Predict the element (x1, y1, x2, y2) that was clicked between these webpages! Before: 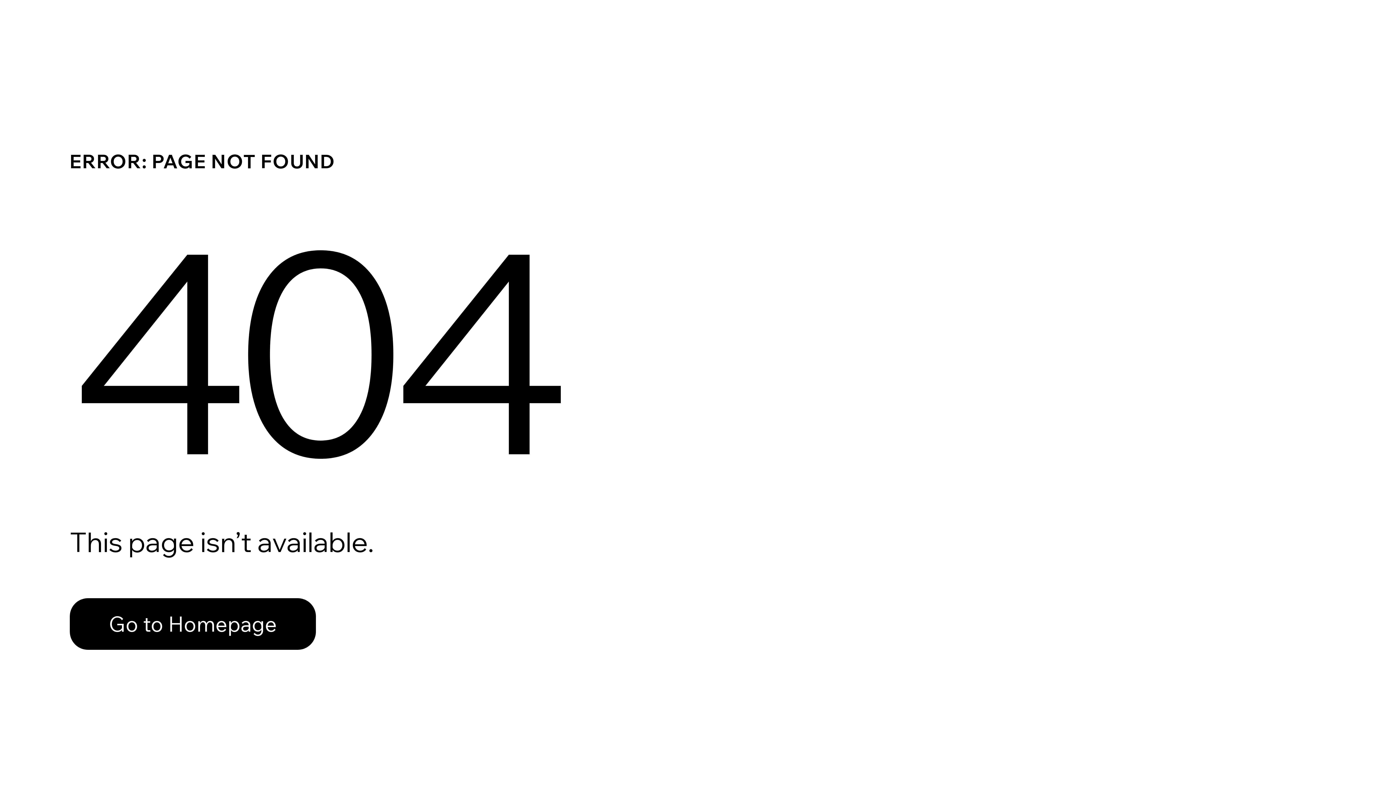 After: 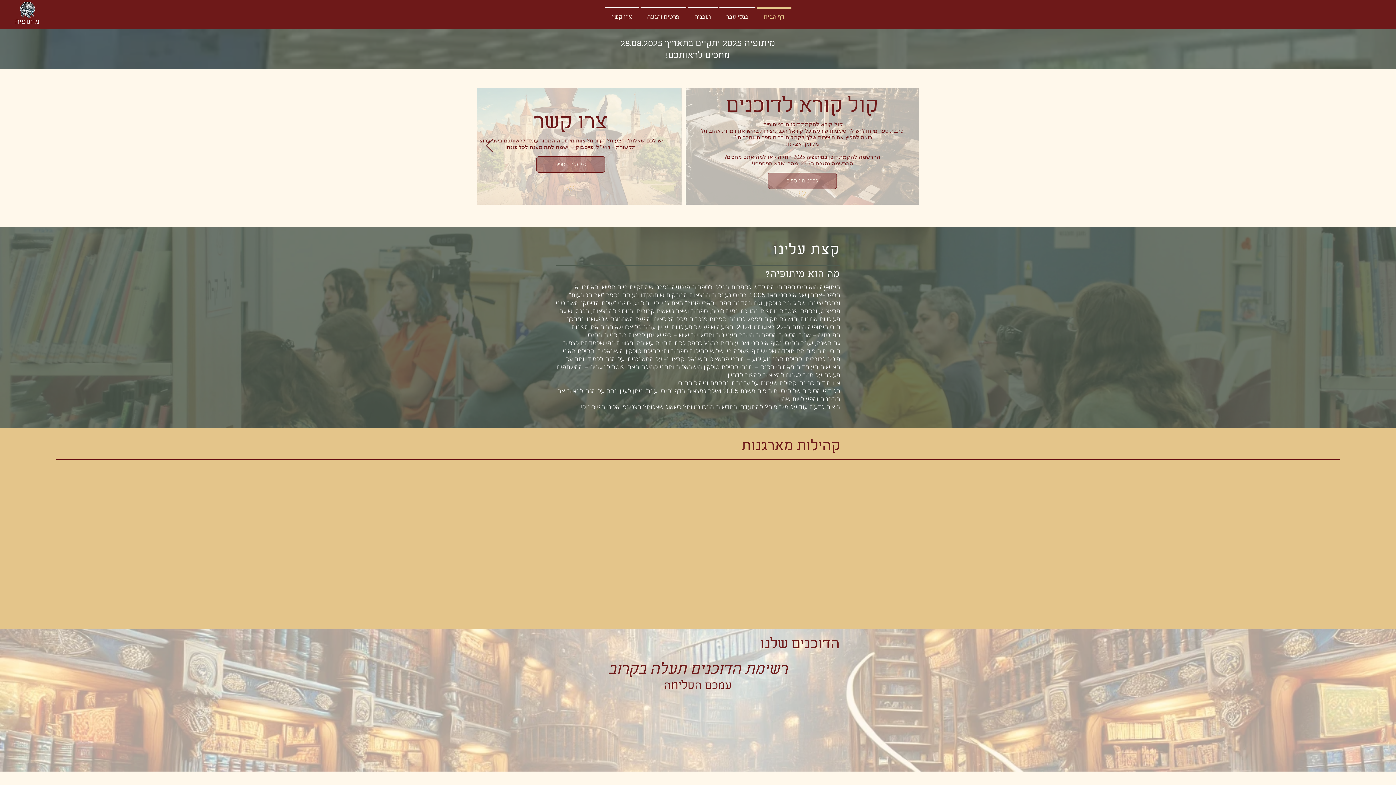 Action: bbox: (69, 598, 316, 650) label: Go to Homepage